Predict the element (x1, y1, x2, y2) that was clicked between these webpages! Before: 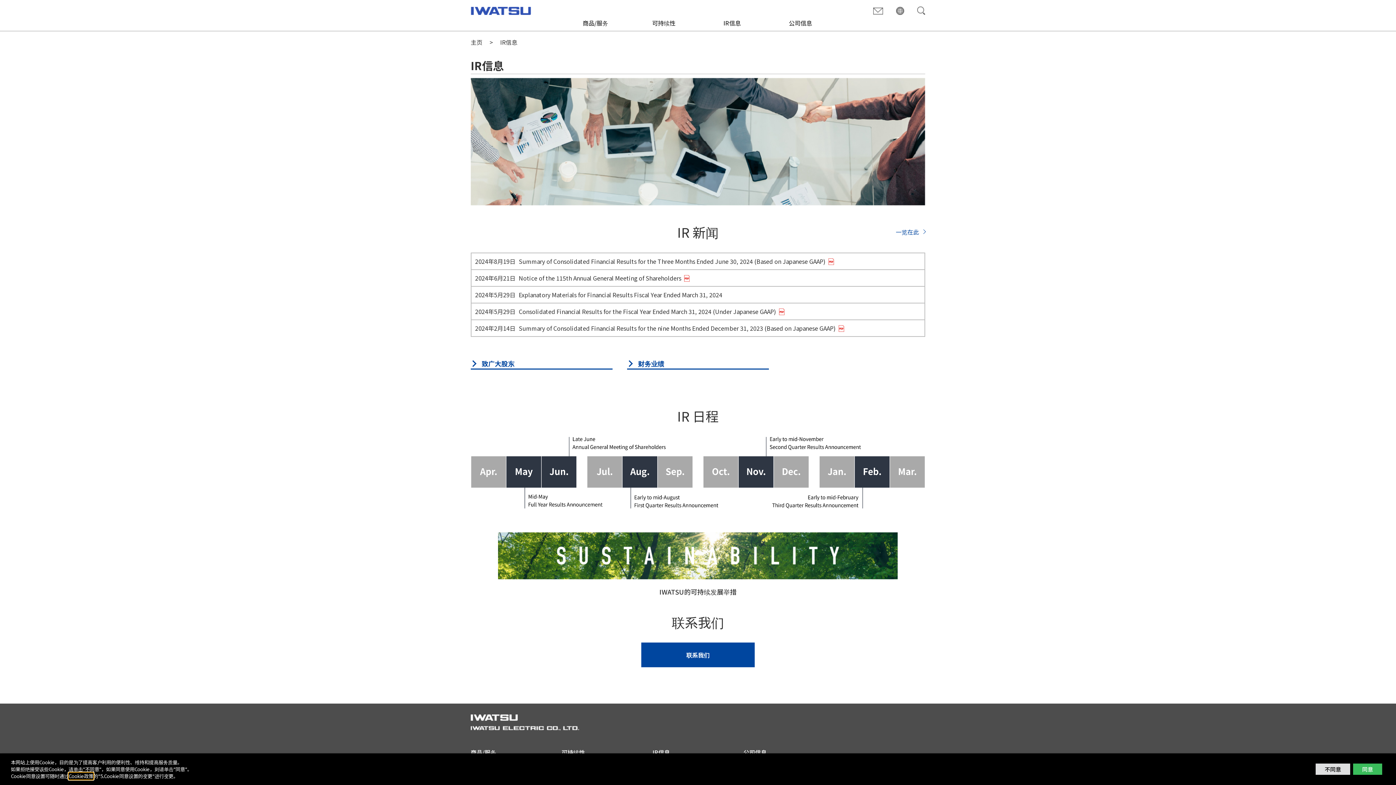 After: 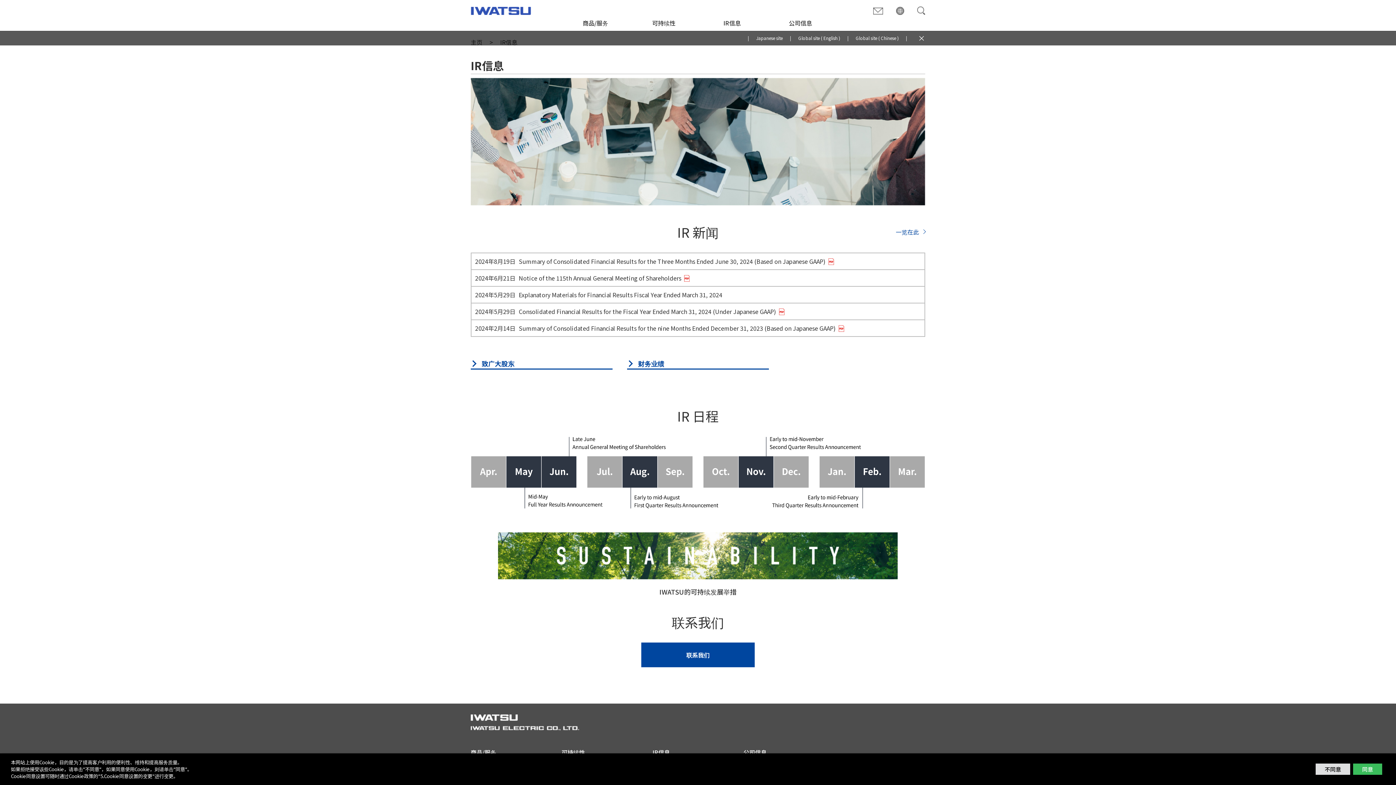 Action: bbox: (896, 5, 904, 14)